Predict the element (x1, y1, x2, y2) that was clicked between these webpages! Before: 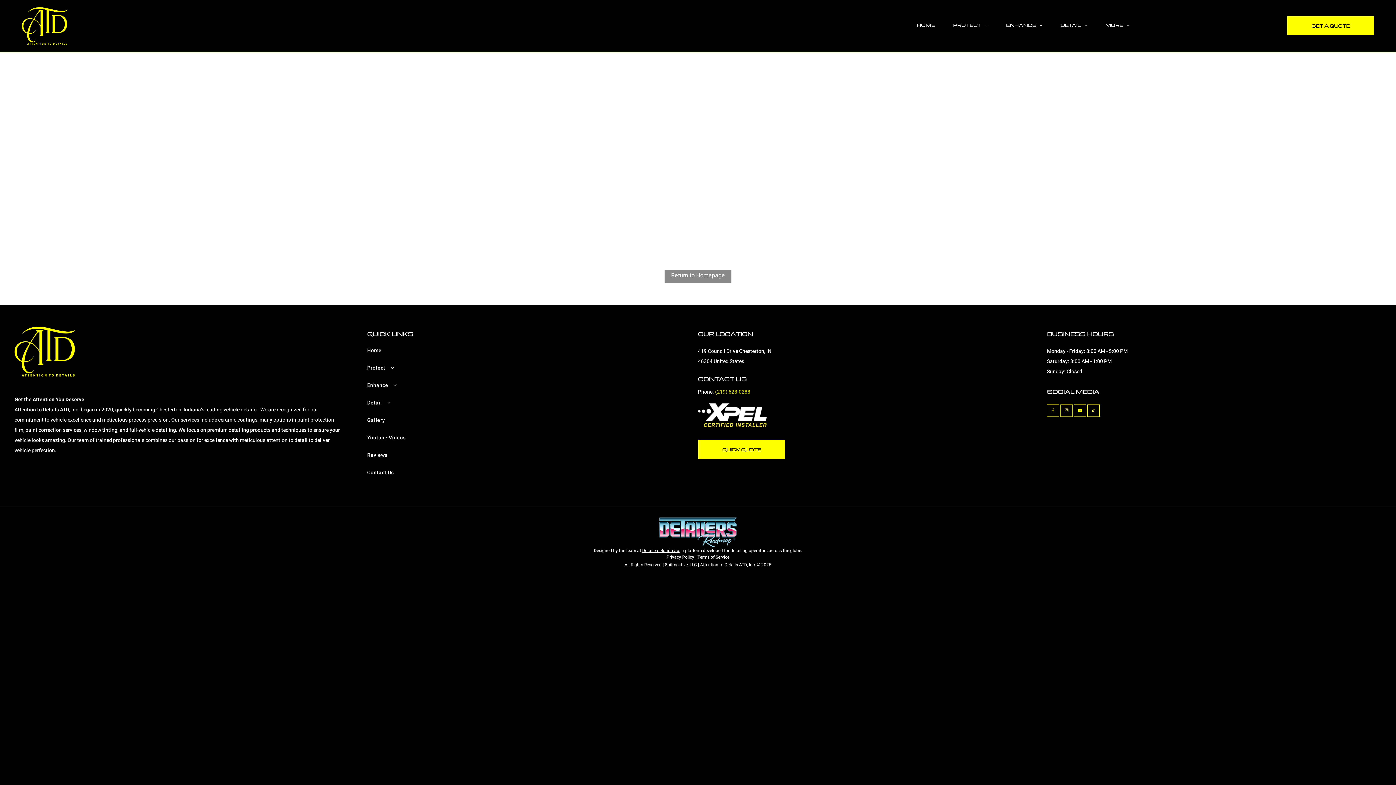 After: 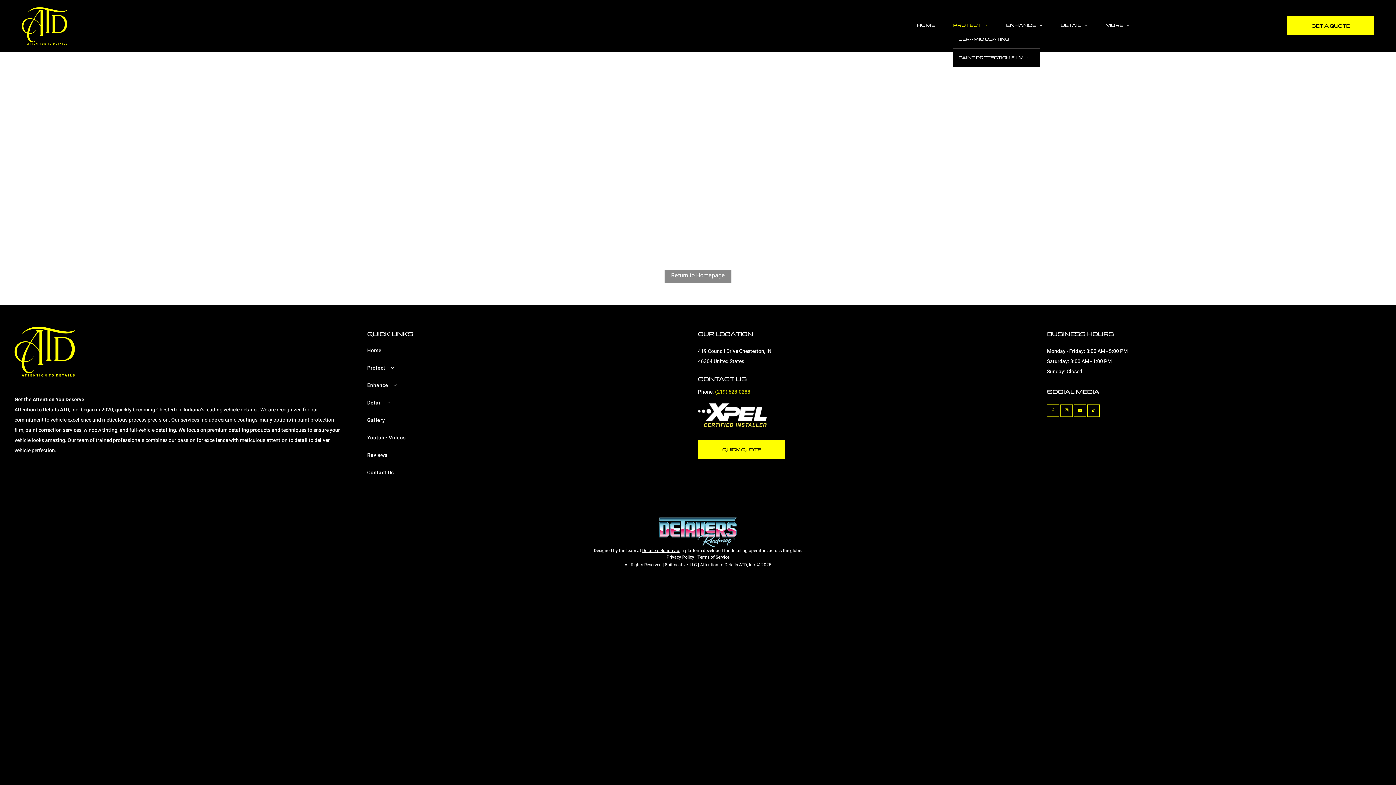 Action: label: PROTECT bbox: (944, 20, 997, 30)